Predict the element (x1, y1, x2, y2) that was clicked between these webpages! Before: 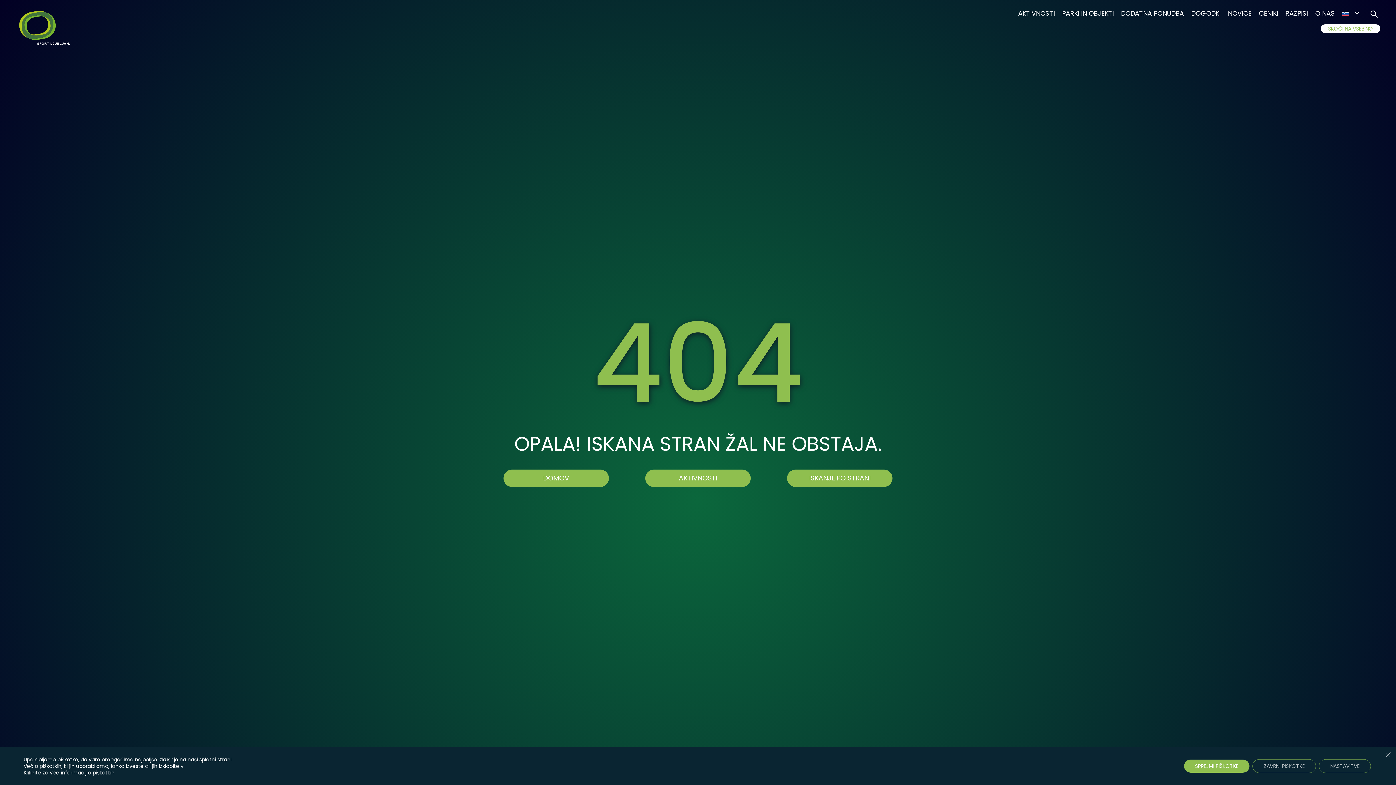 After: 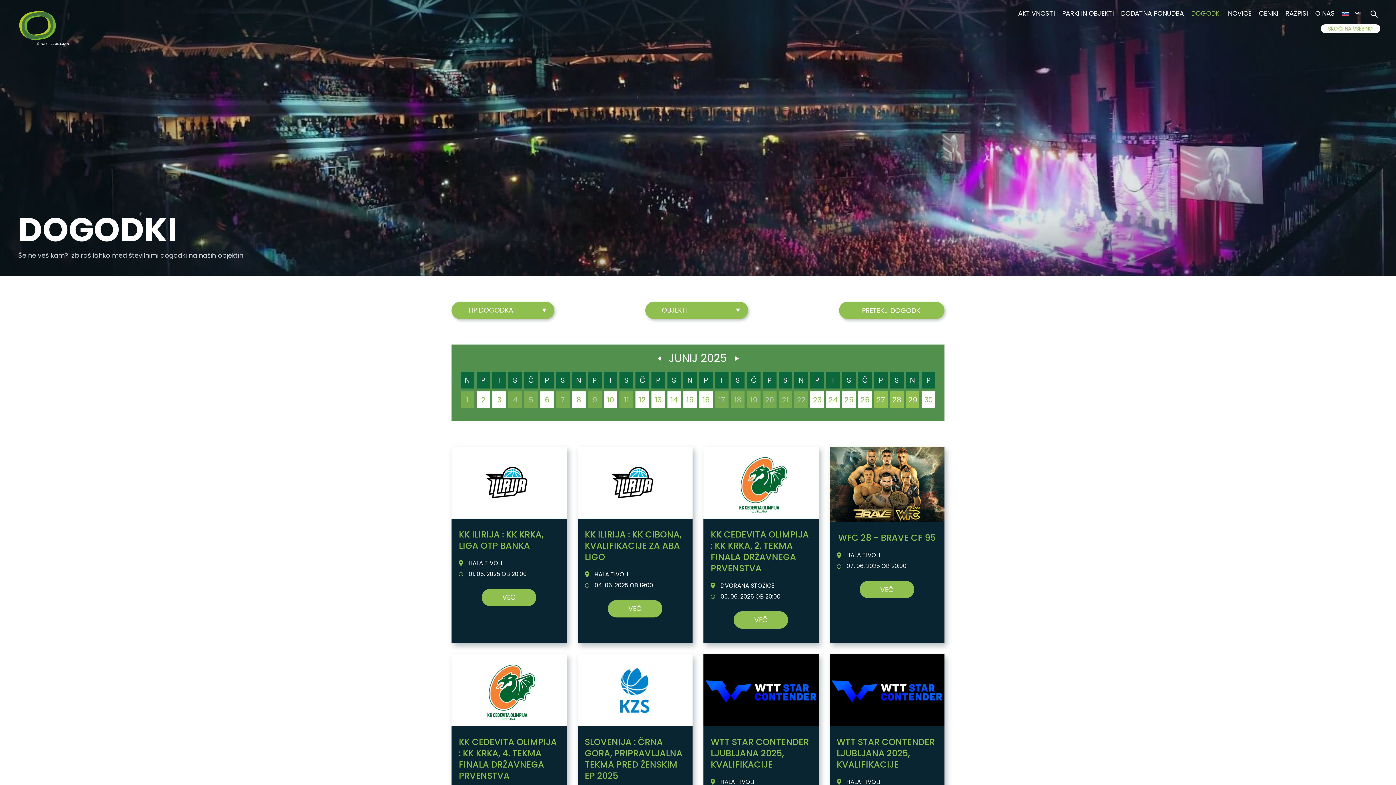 Action: label: DOGODKI bbox: (1187, 8, 1224, 17)